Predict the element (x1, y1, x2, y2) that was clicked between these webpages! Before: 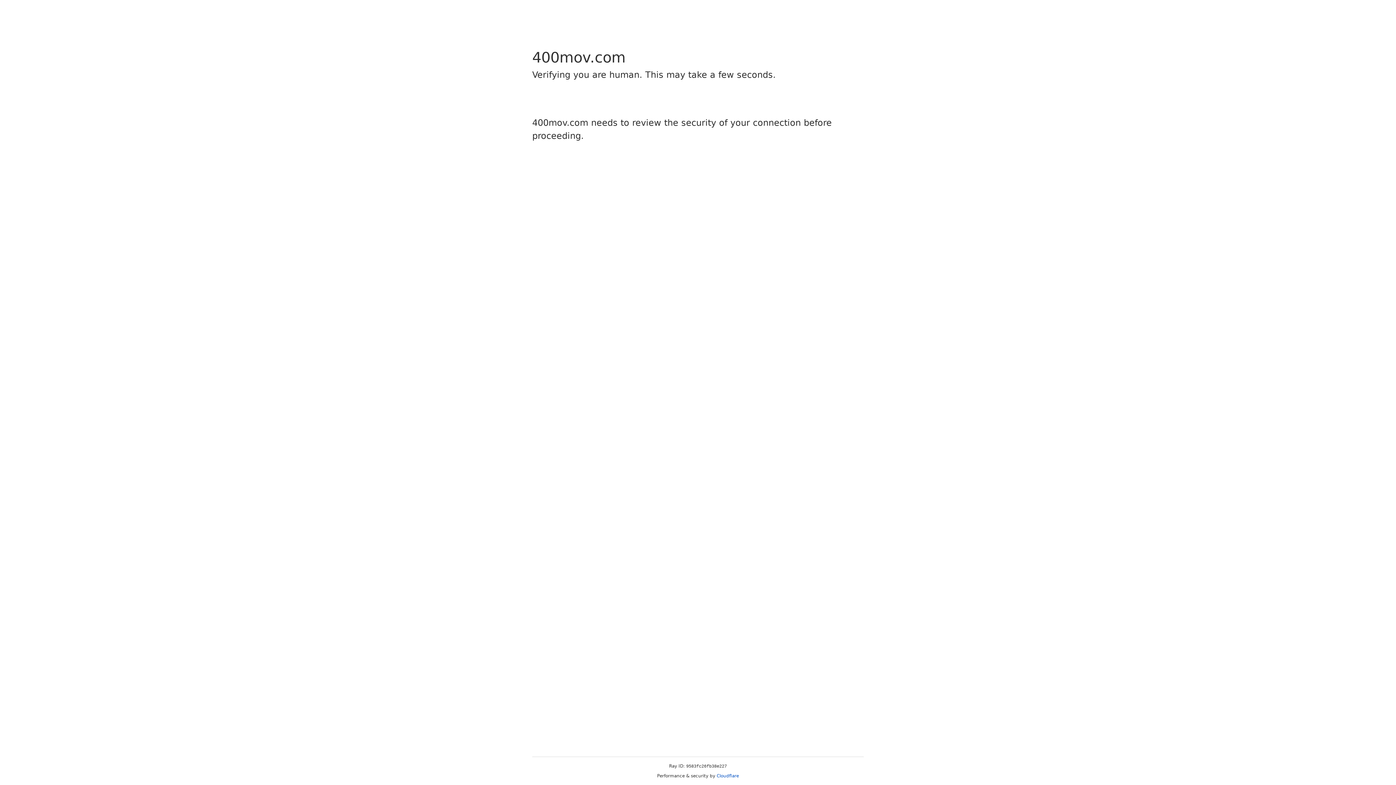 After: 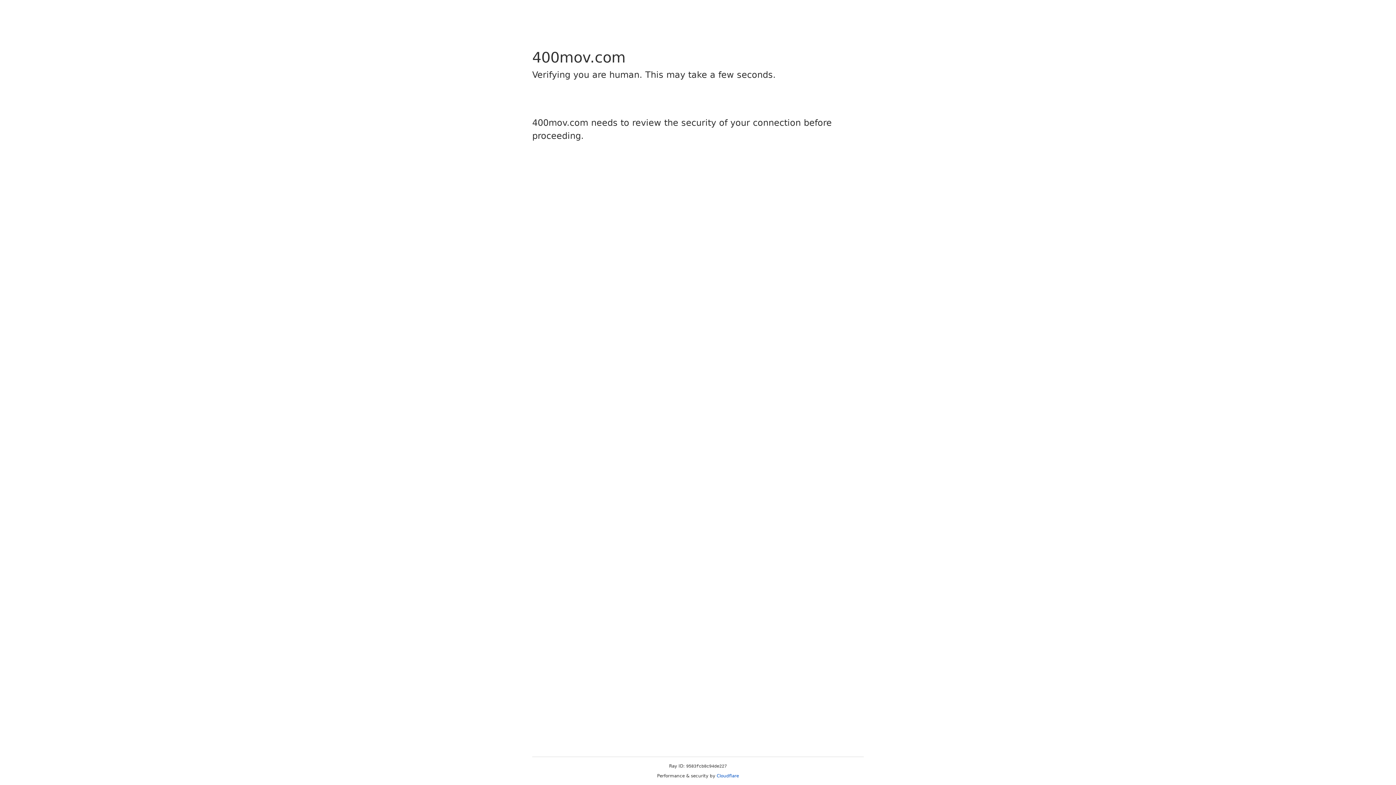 Action: label: Cloudflare bbox: (716, 773, 739, 778)